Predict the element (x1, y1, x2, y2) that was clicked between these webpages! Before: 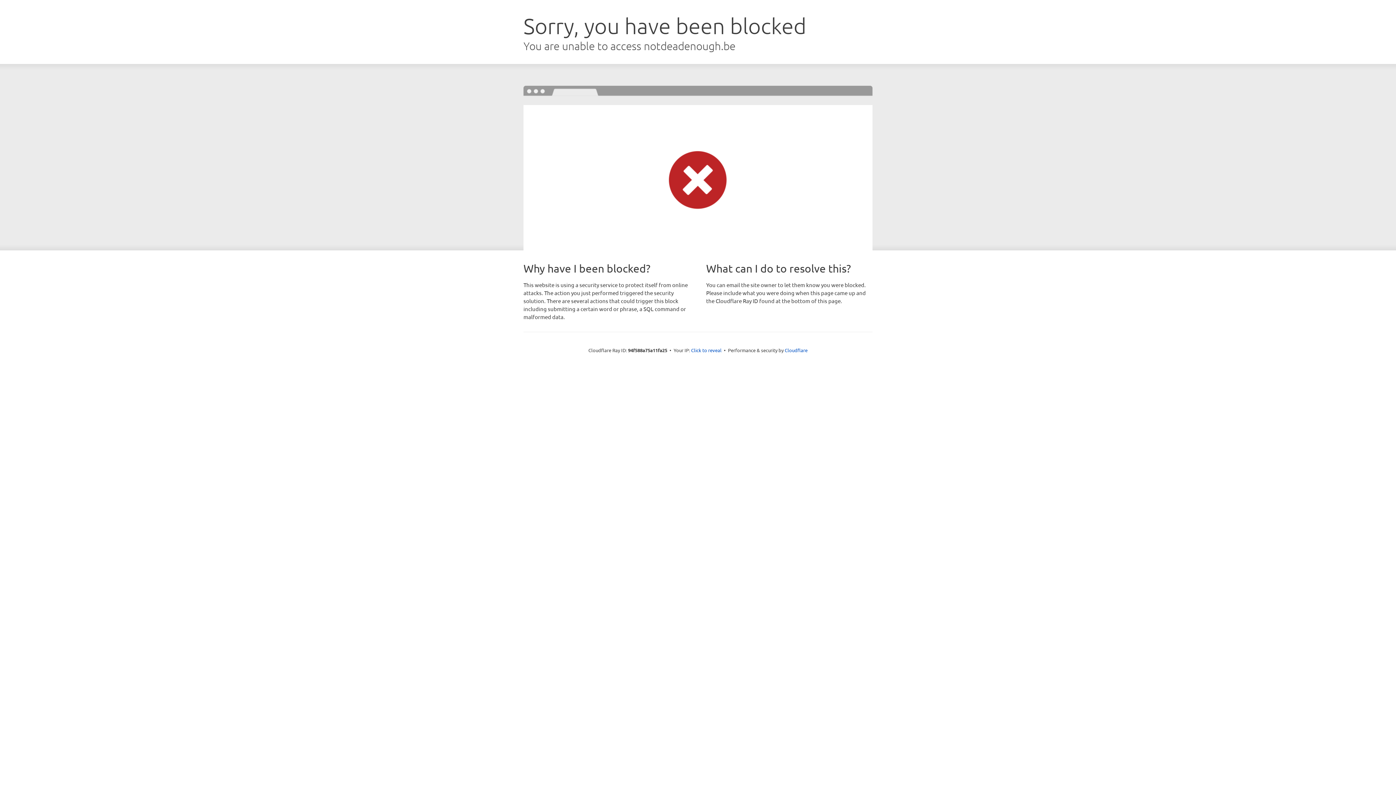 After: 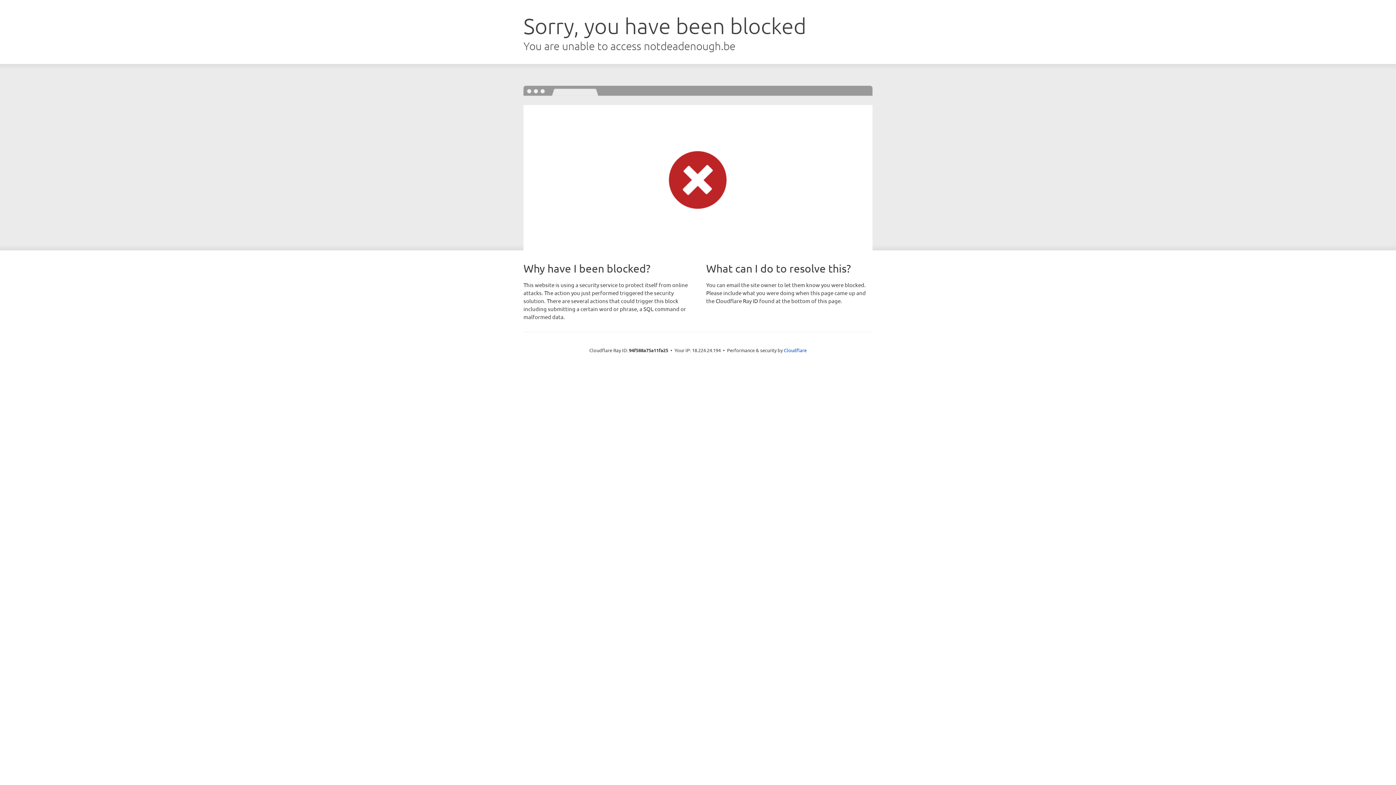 Action: bbox: (691, 346, 721, 353) label: Click to reveal